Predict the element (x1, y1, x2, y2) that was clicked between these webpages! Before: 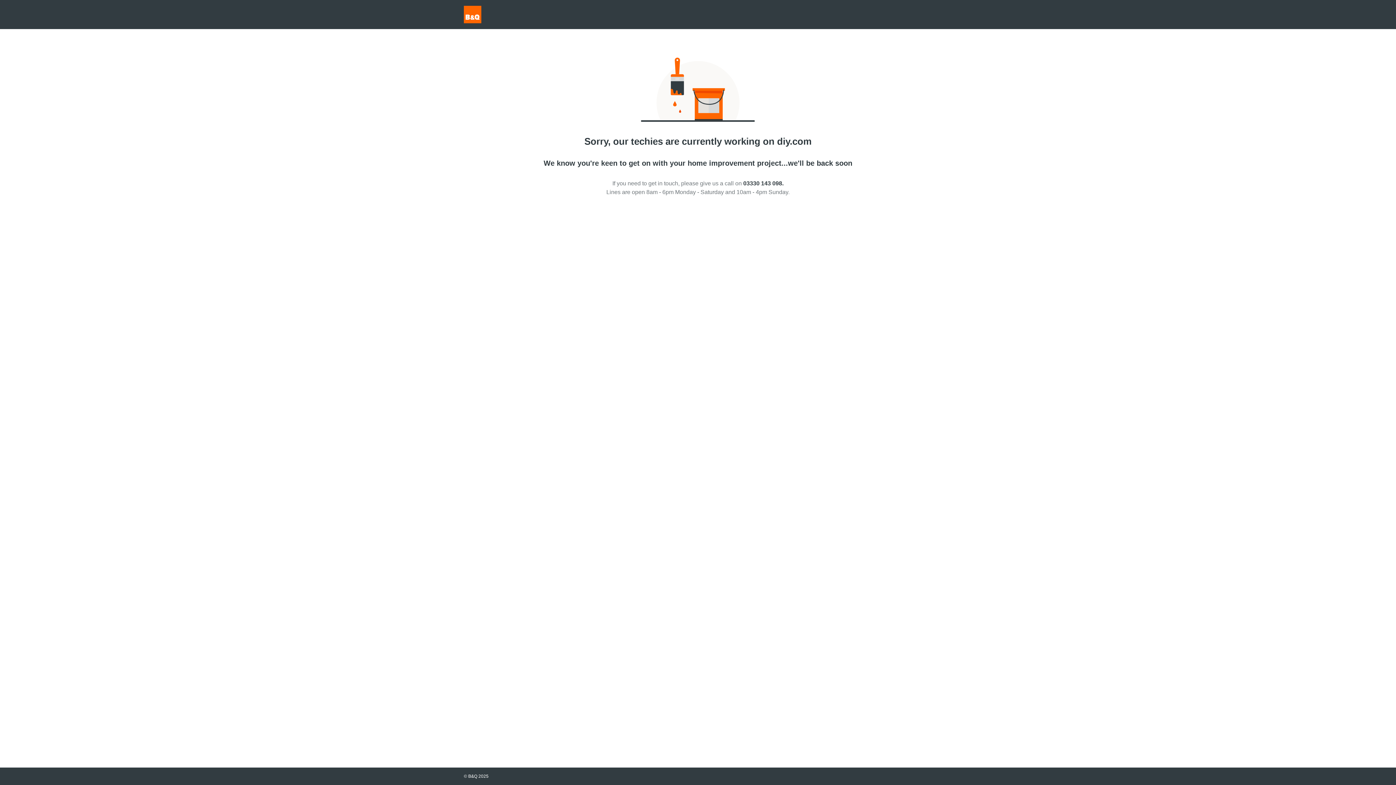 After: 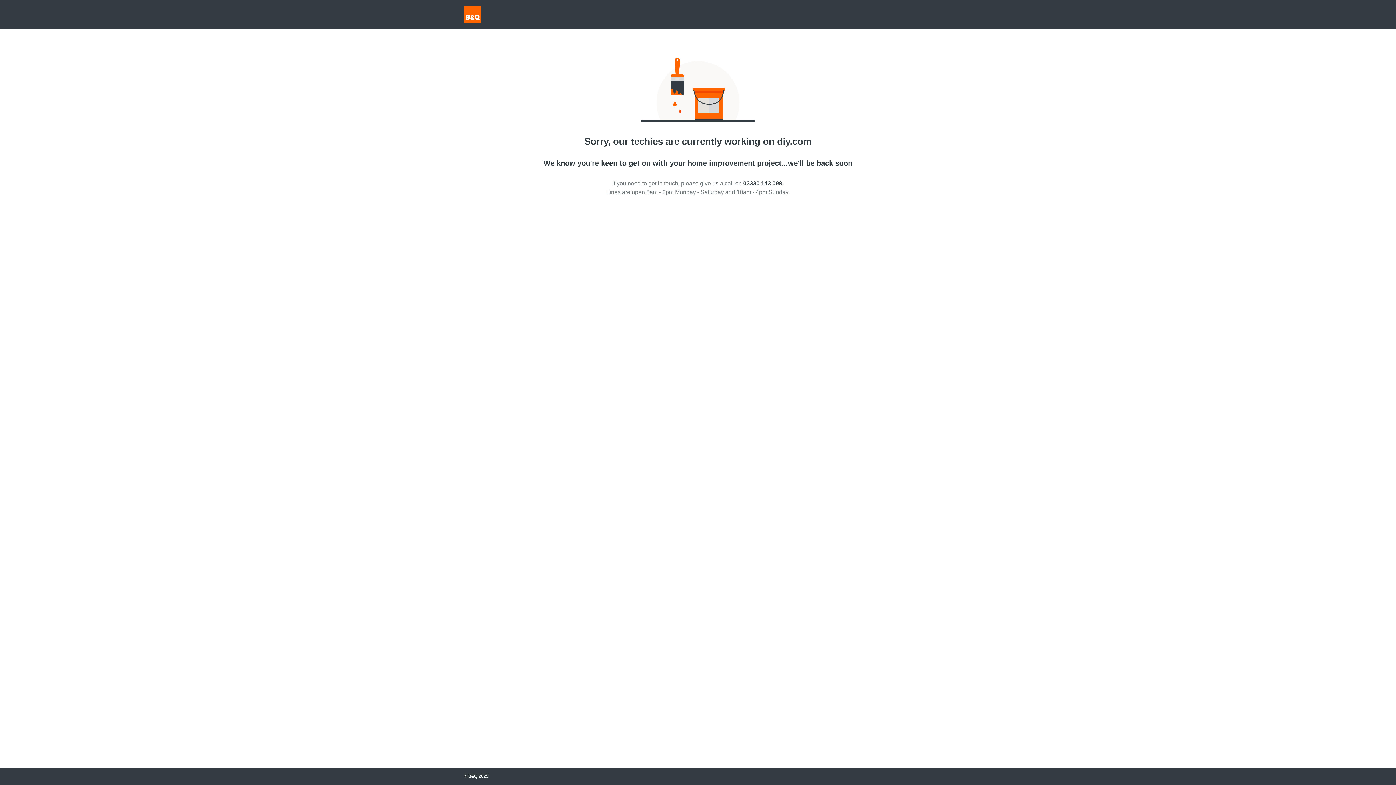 Action: bbox: (743, 180, 783, 186) label: 03330 143 098.